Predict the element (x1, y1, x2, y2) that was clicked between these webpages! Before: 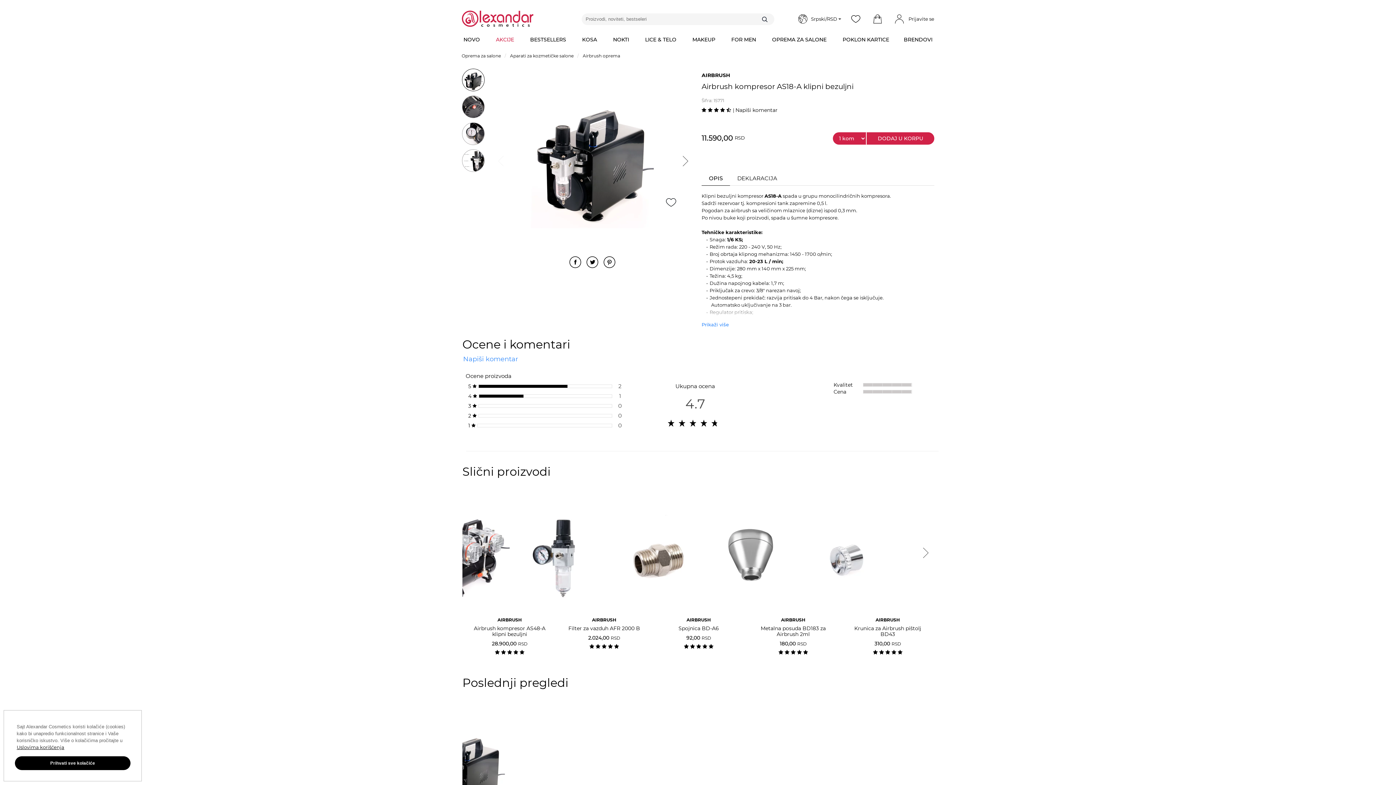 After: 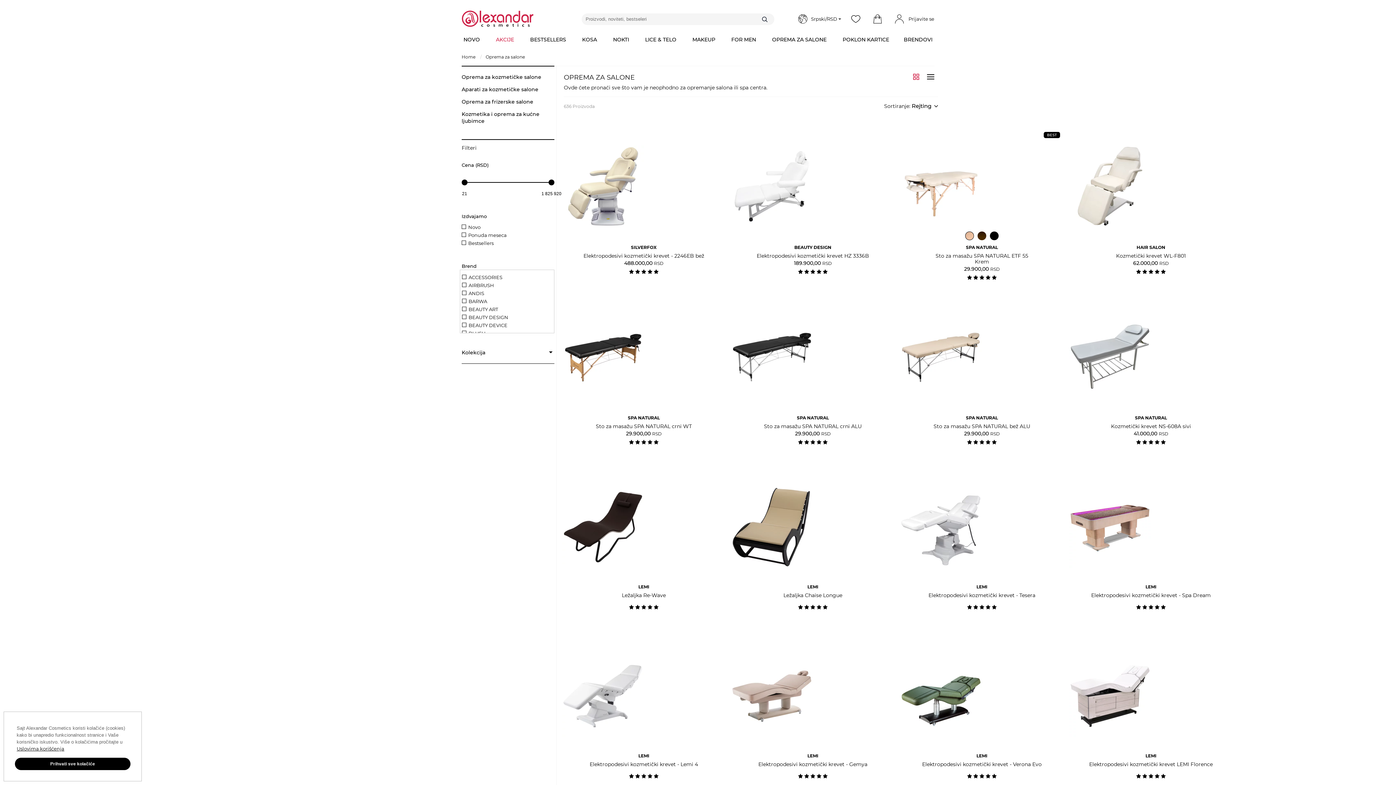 Action: label: Oprema za salone bbox: (461, 53, 501, 58)